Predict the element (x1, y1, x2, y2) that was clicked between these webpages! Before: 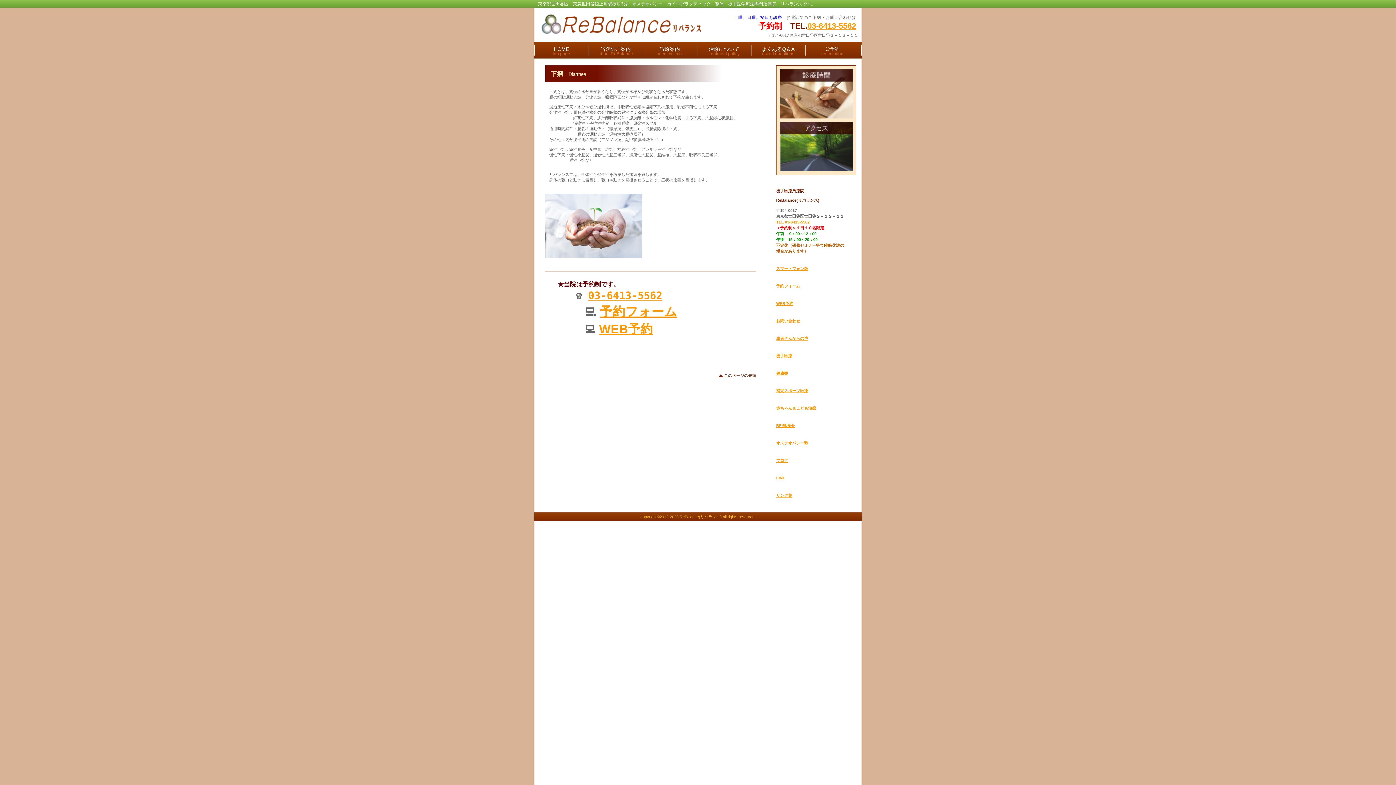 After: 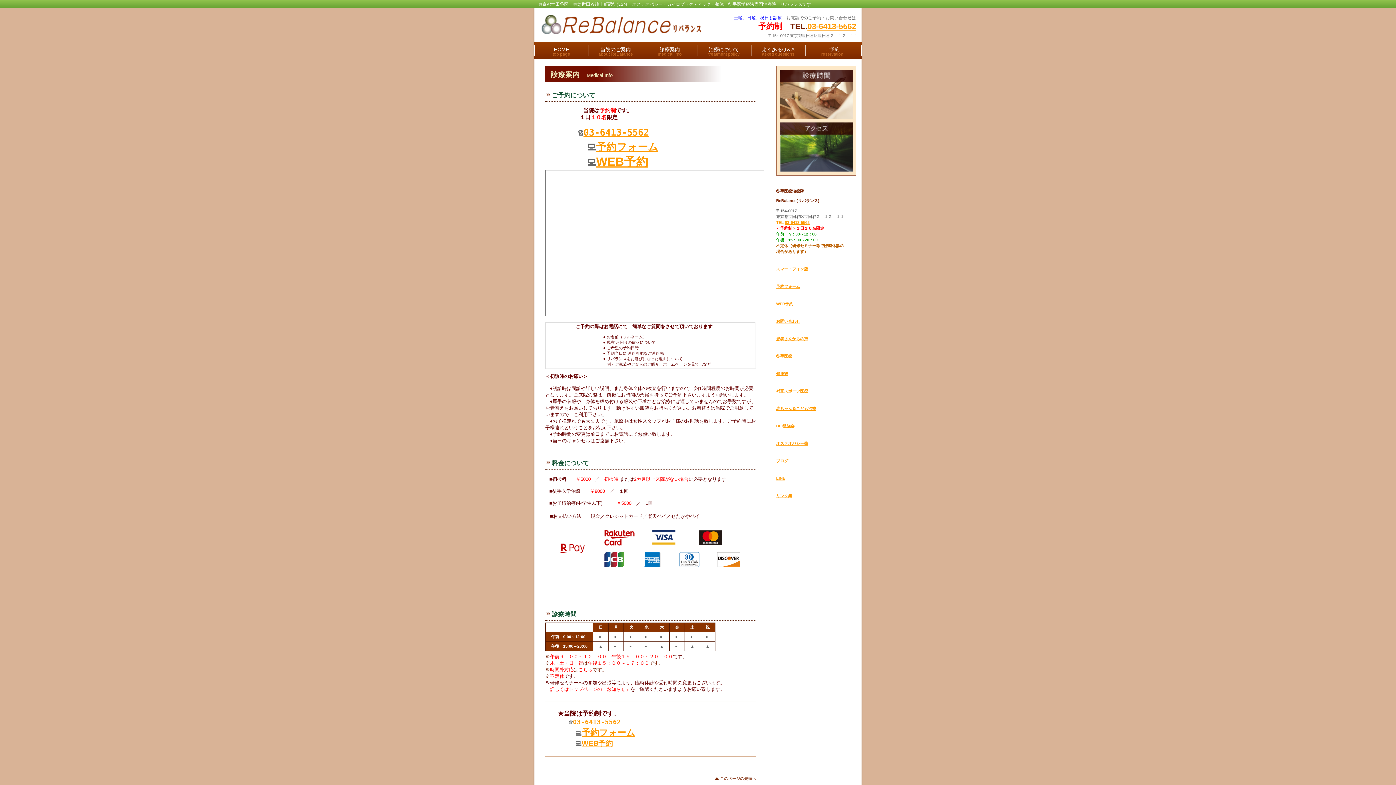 Action: bbox: (642, 41, 697, 58) label: 診療案内
medical info